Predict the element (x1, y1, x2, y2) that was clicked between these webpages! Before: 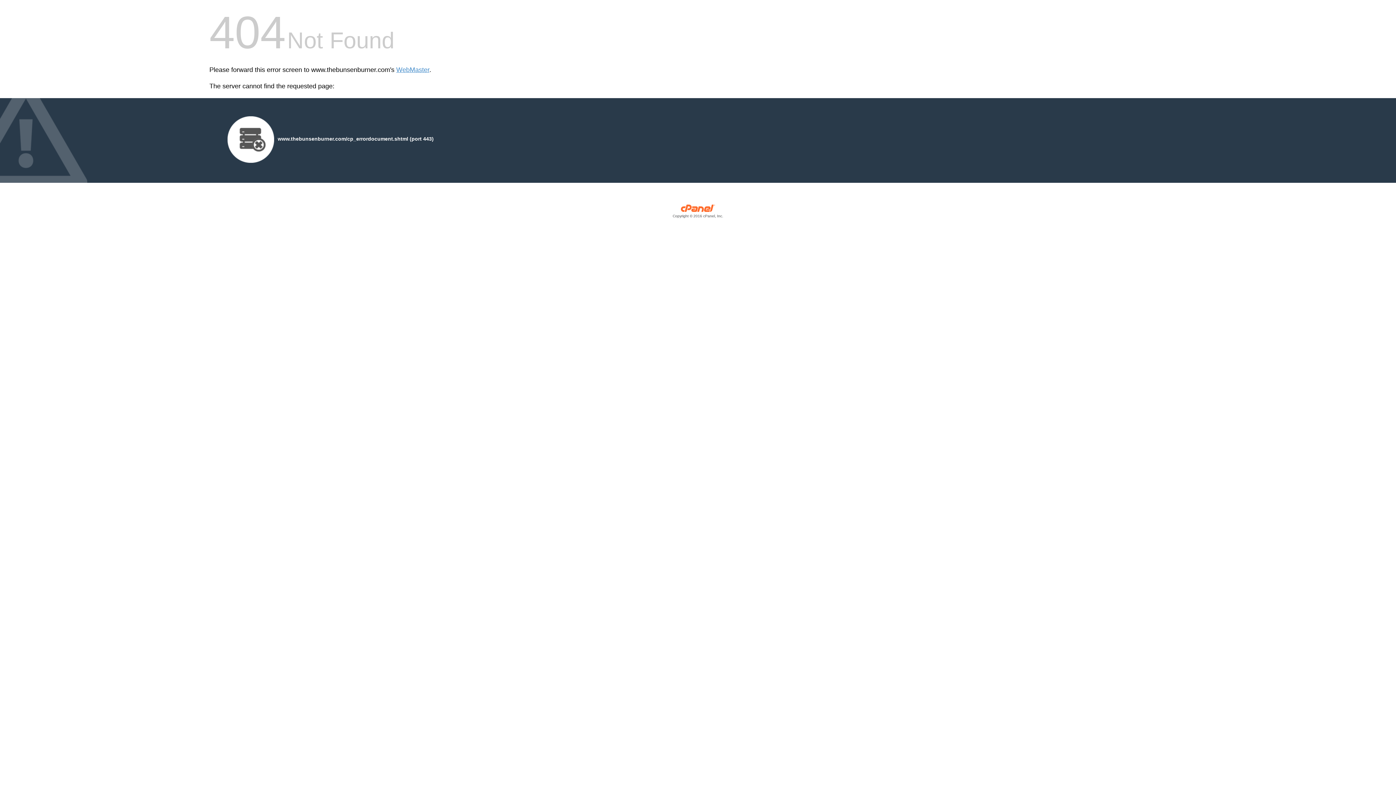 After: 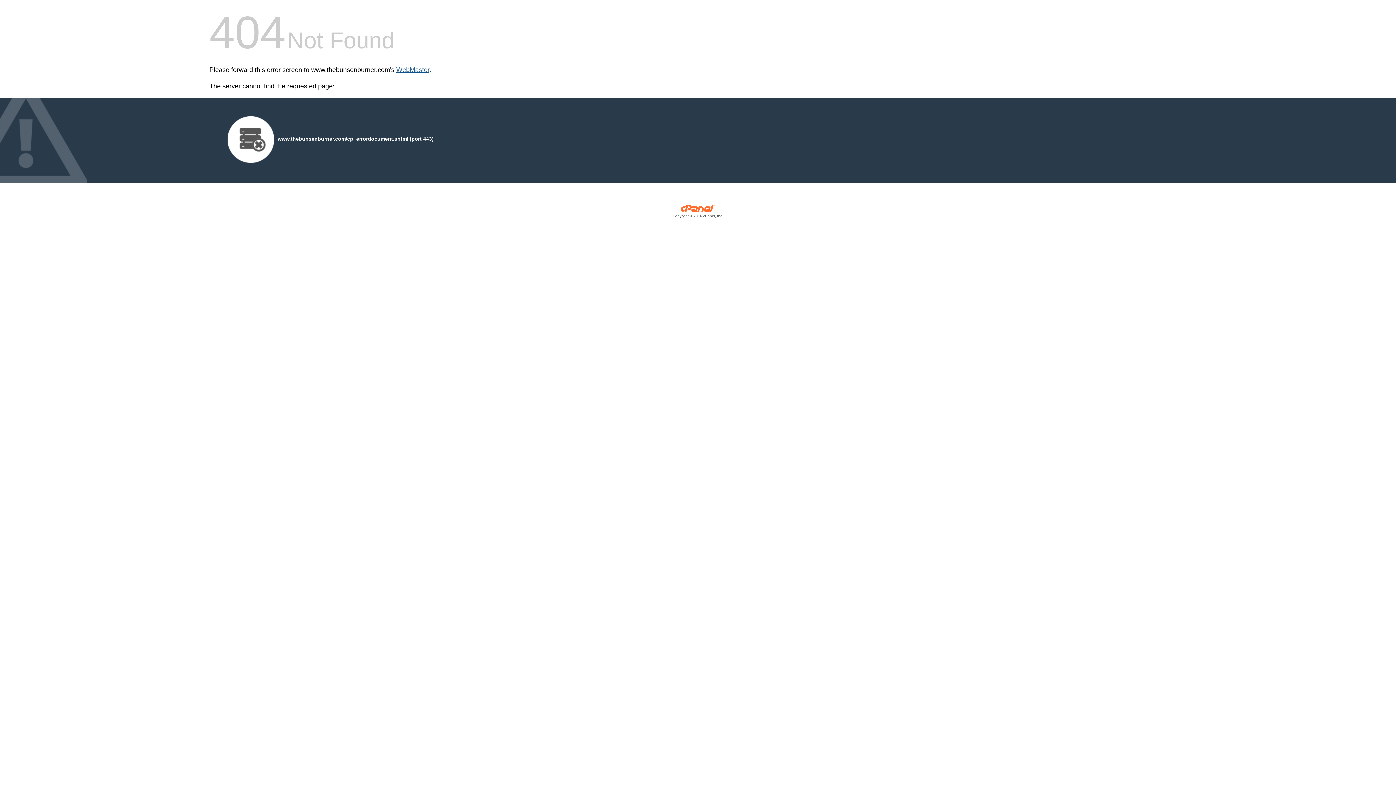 Action: label: WebMaster bbox: (396, 66, 429, 73)